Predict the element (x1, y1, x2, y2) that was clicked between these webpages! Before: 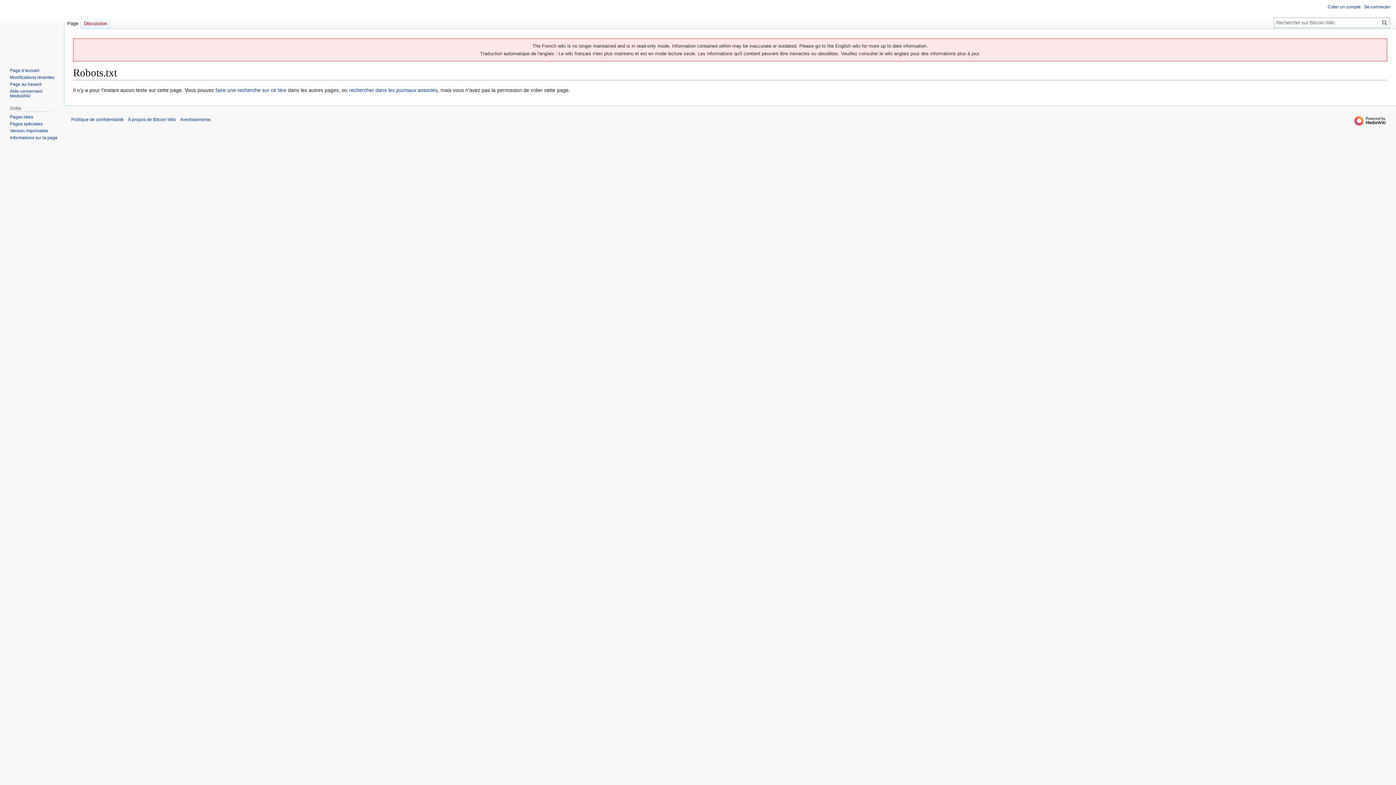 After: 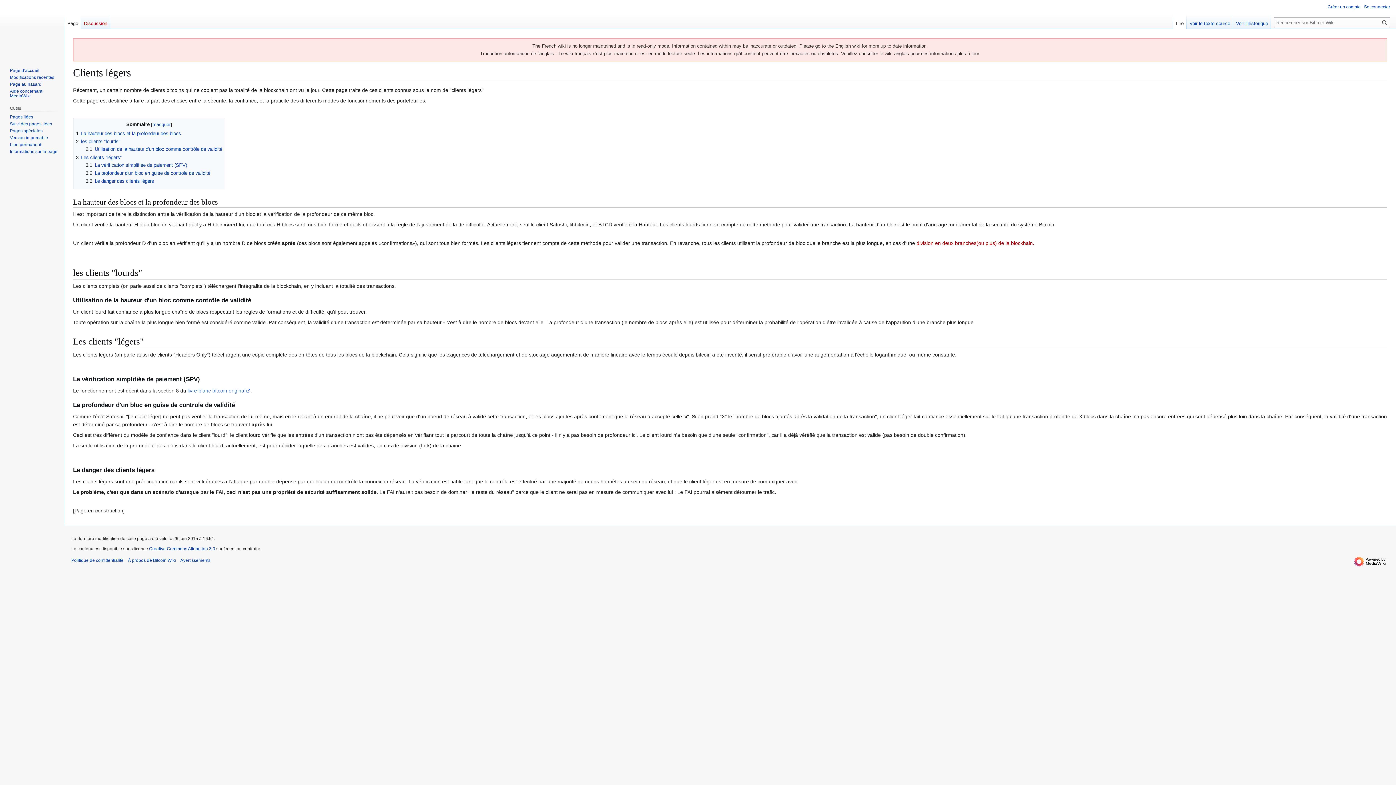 Action: label: Page au hasard bbox: (9, 81, 41, 86)